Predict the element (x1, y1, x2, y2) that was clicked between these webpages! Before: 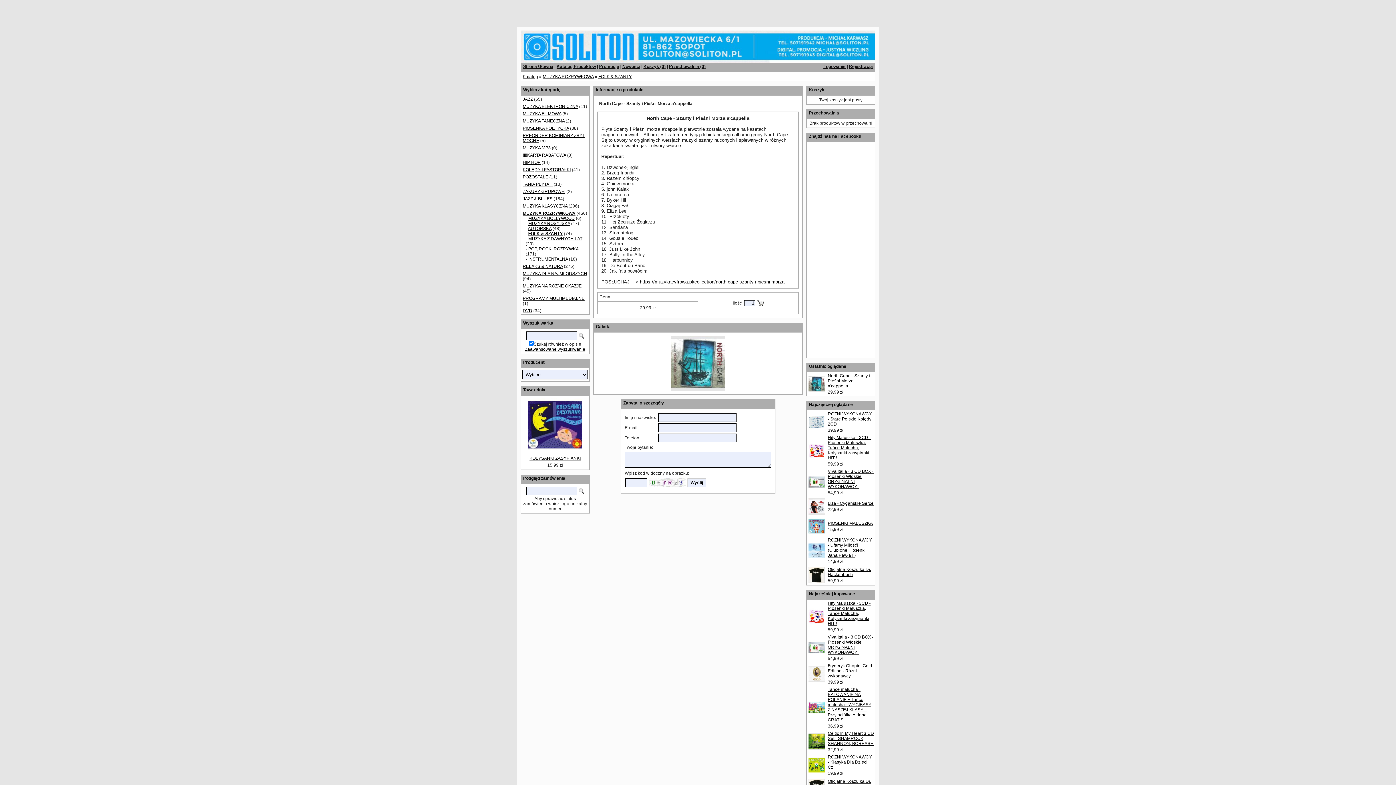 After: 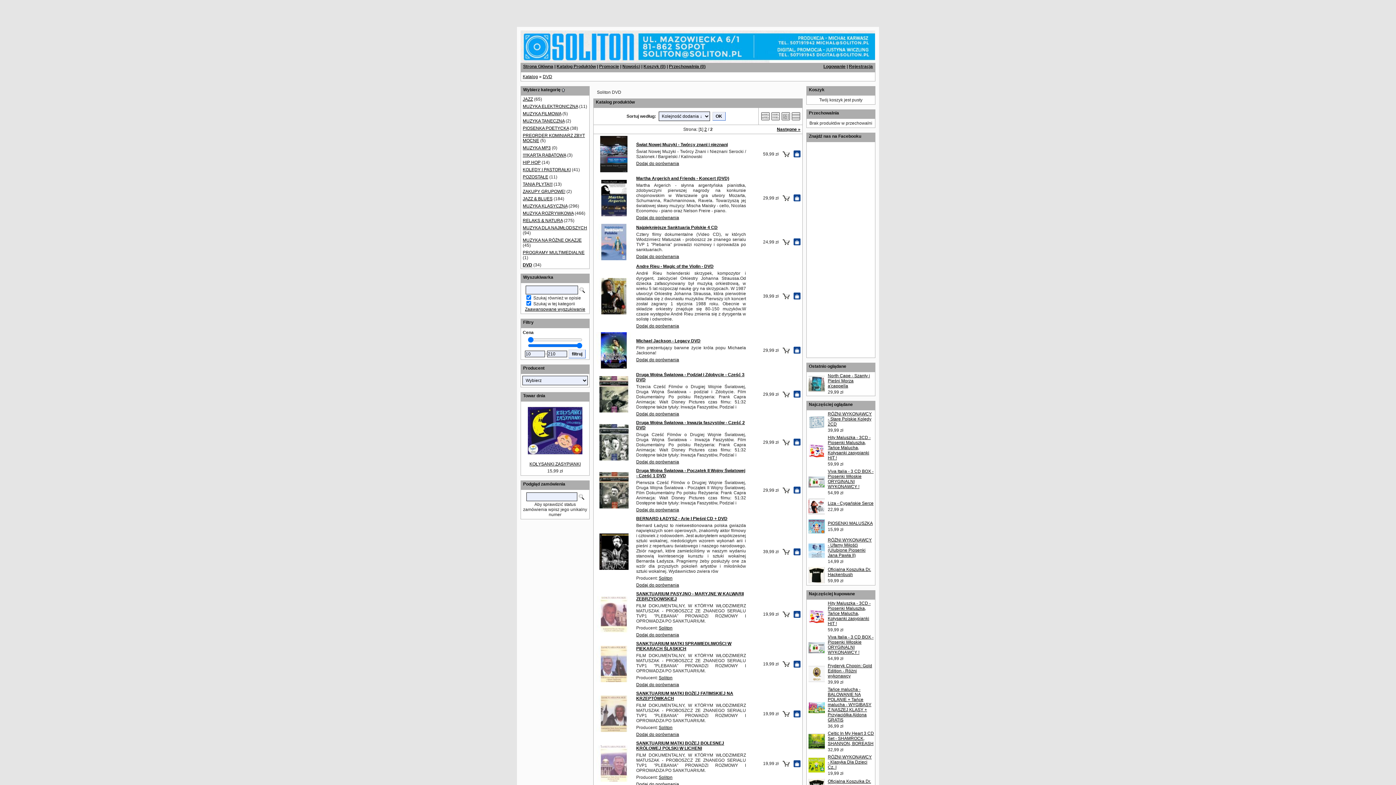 Action: bbox: (522, 308, 532, 313) label: DVD